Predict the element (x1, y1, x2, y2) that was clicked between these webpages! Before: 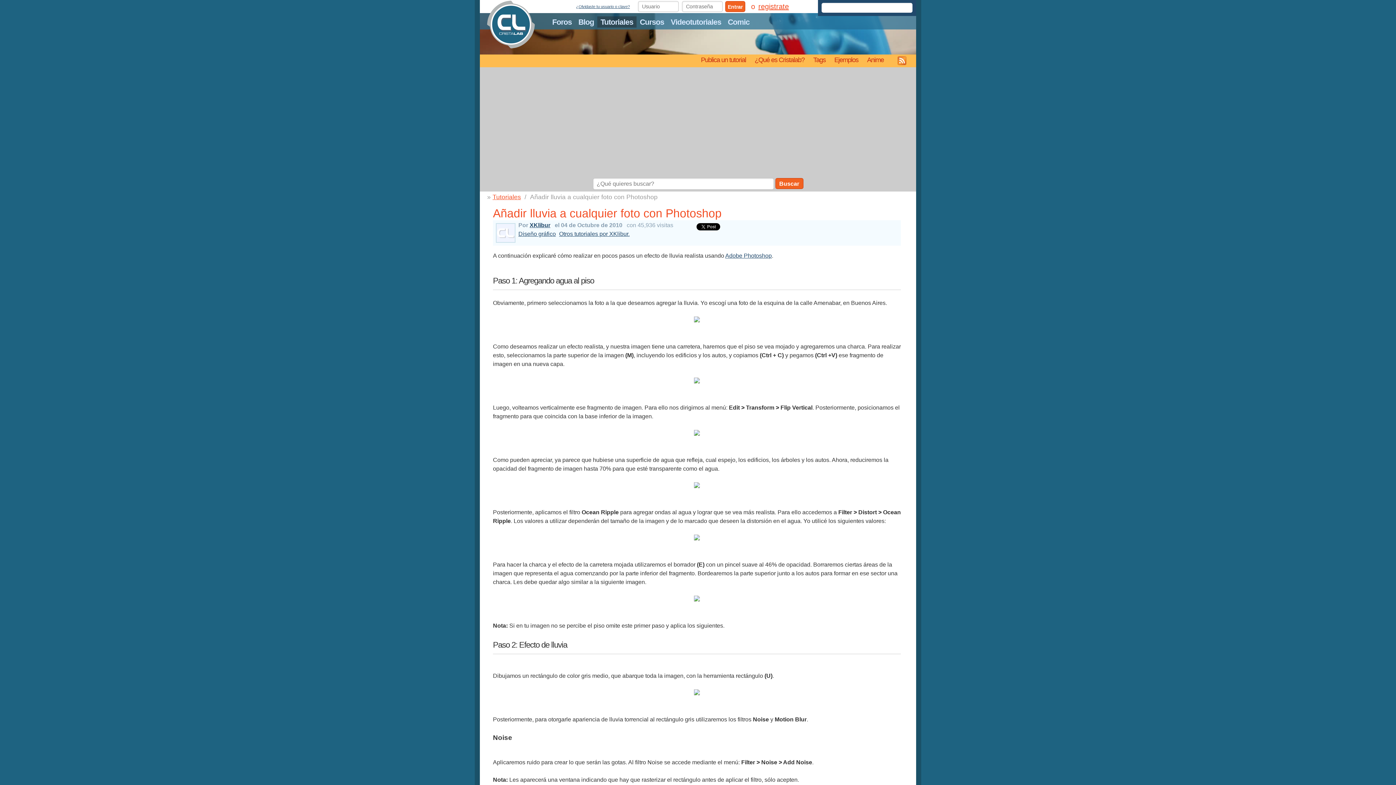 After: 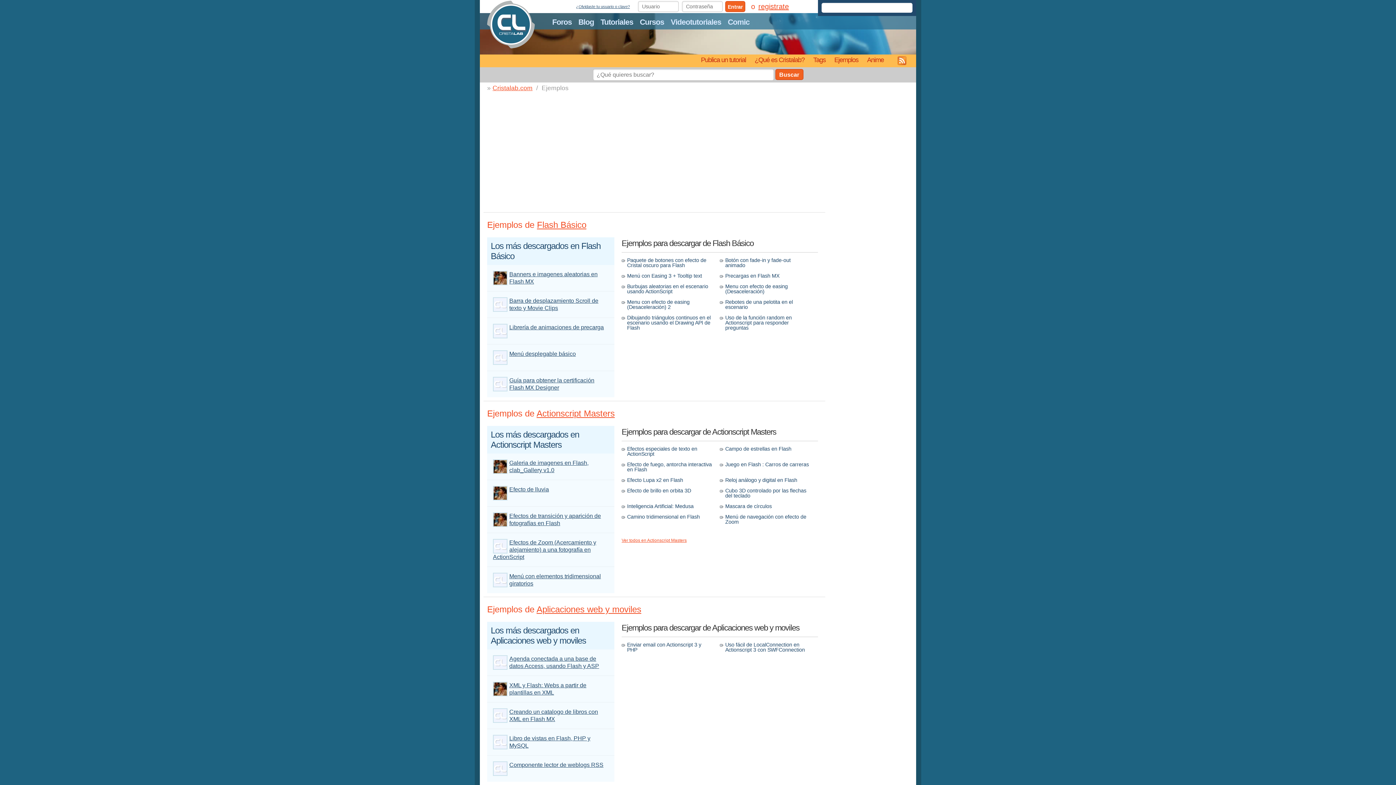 Action: bbox: (830, 54, 862, 67) label: Ejemplos